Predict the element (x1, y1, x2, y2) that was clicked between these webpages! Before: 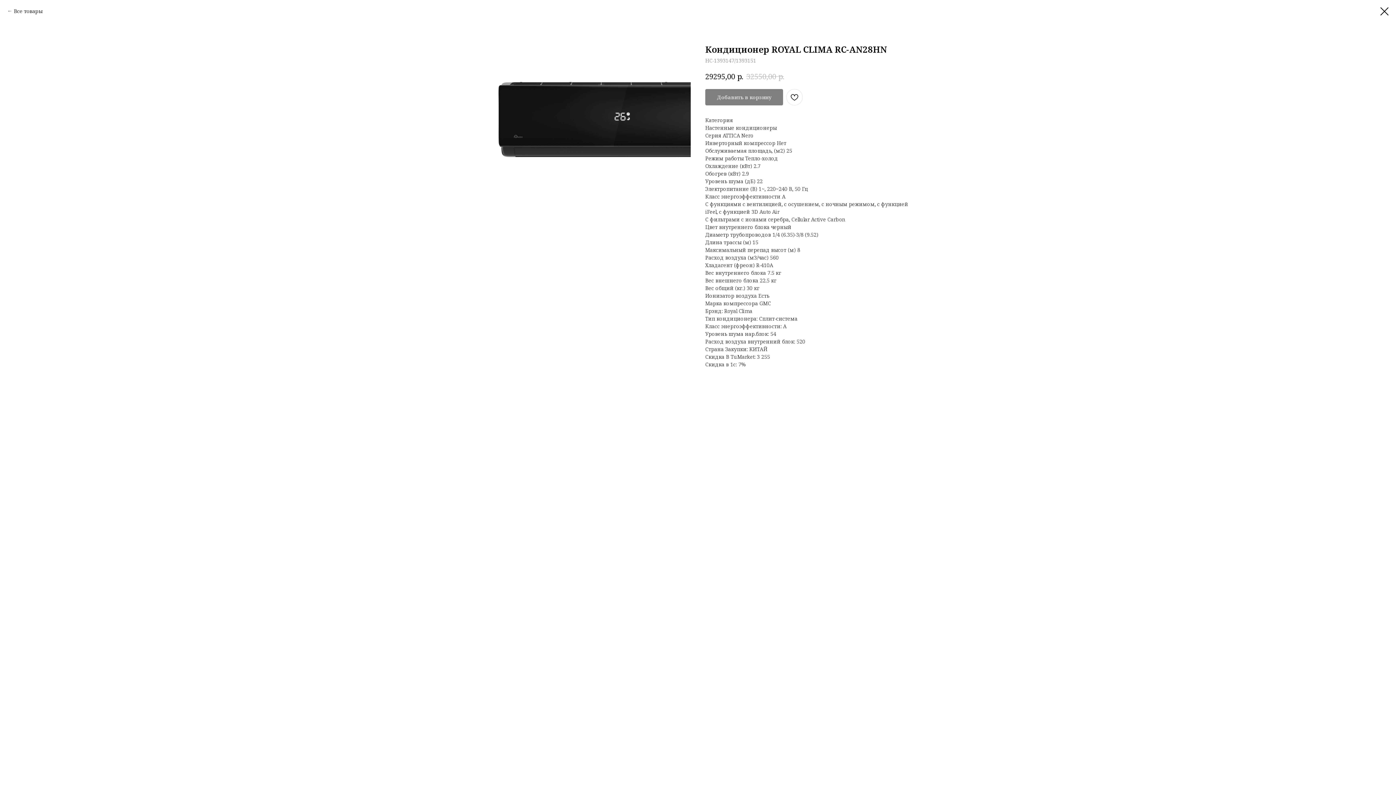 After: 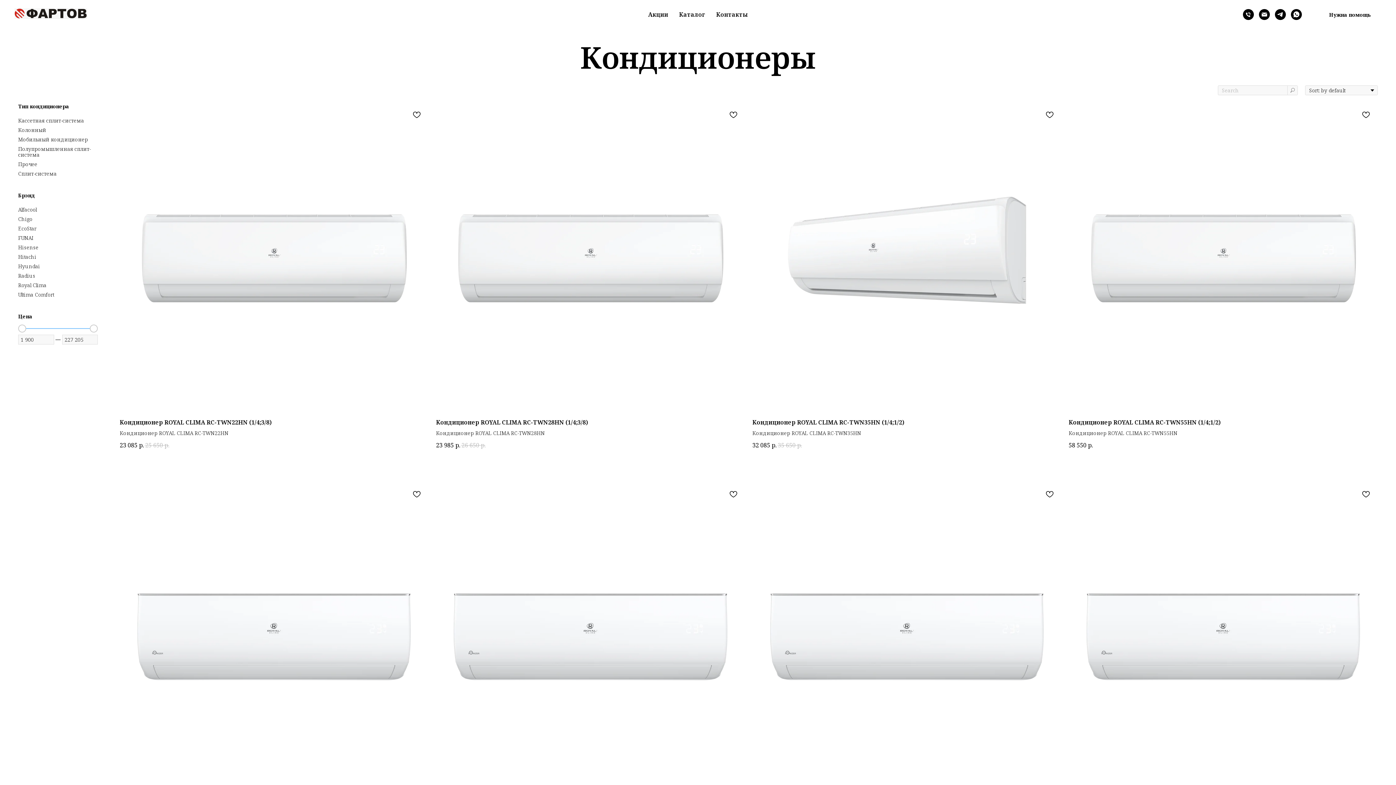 Action: label: Все товары bbox: (7, 7, 42, 14)